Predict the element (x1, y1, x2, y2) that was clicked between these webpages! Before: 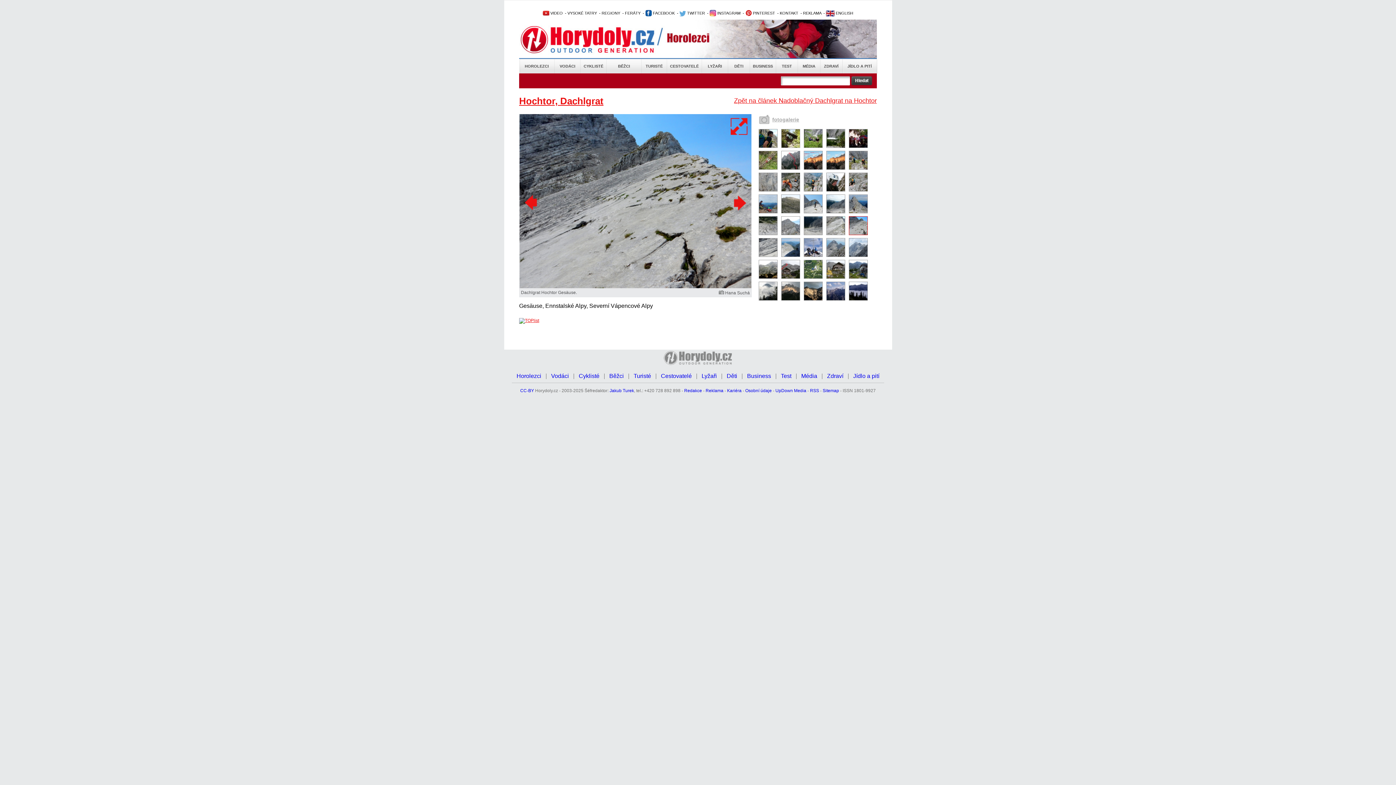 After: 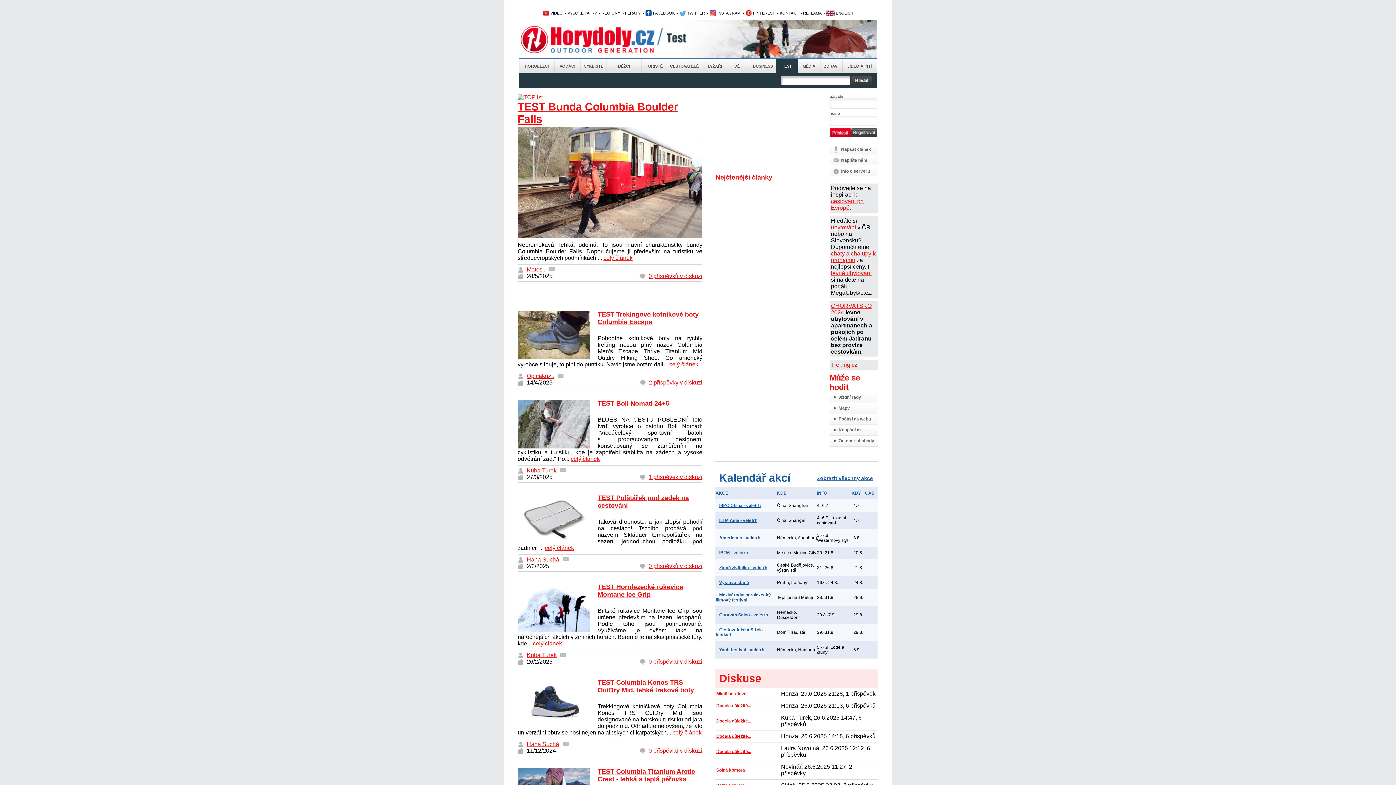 Action: label: TEST bbox: (776, 58, 798, 73)